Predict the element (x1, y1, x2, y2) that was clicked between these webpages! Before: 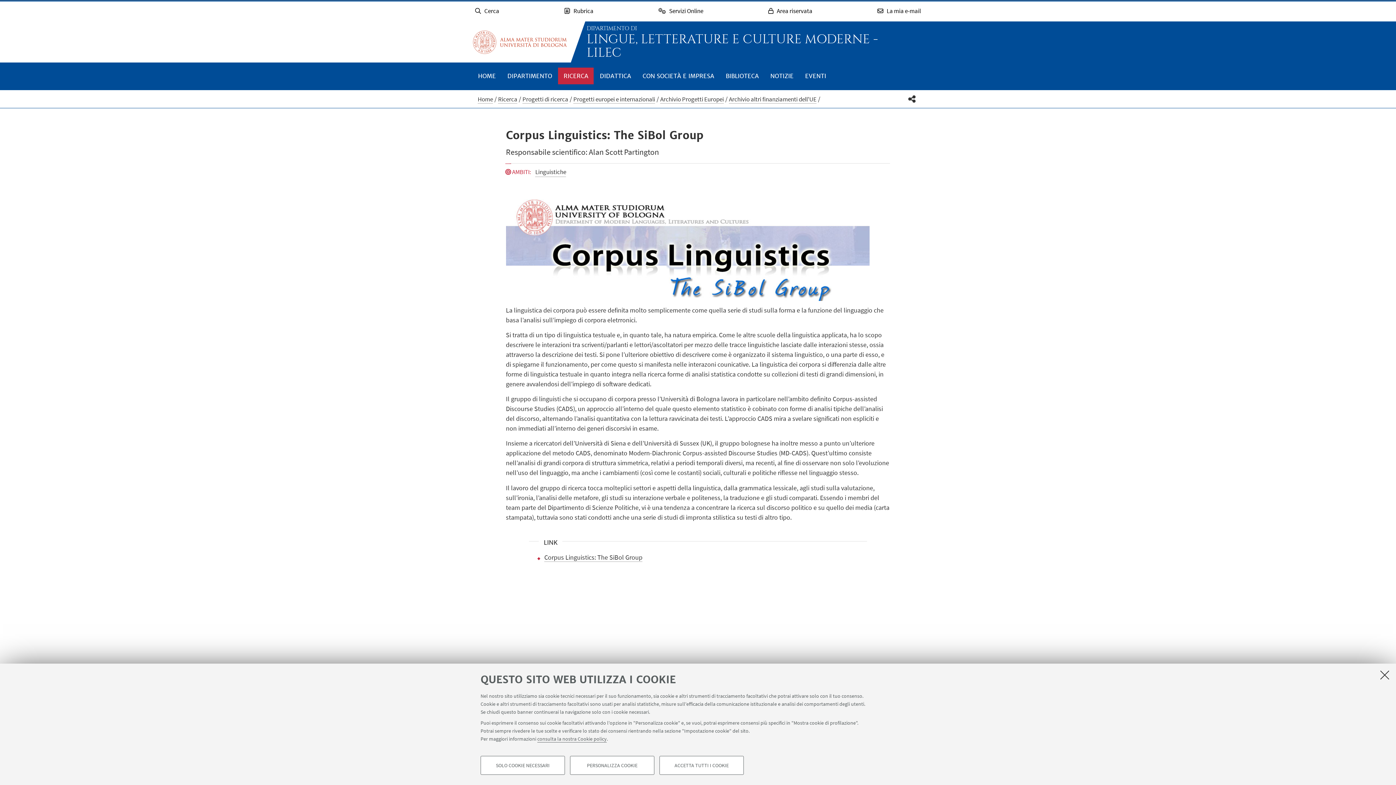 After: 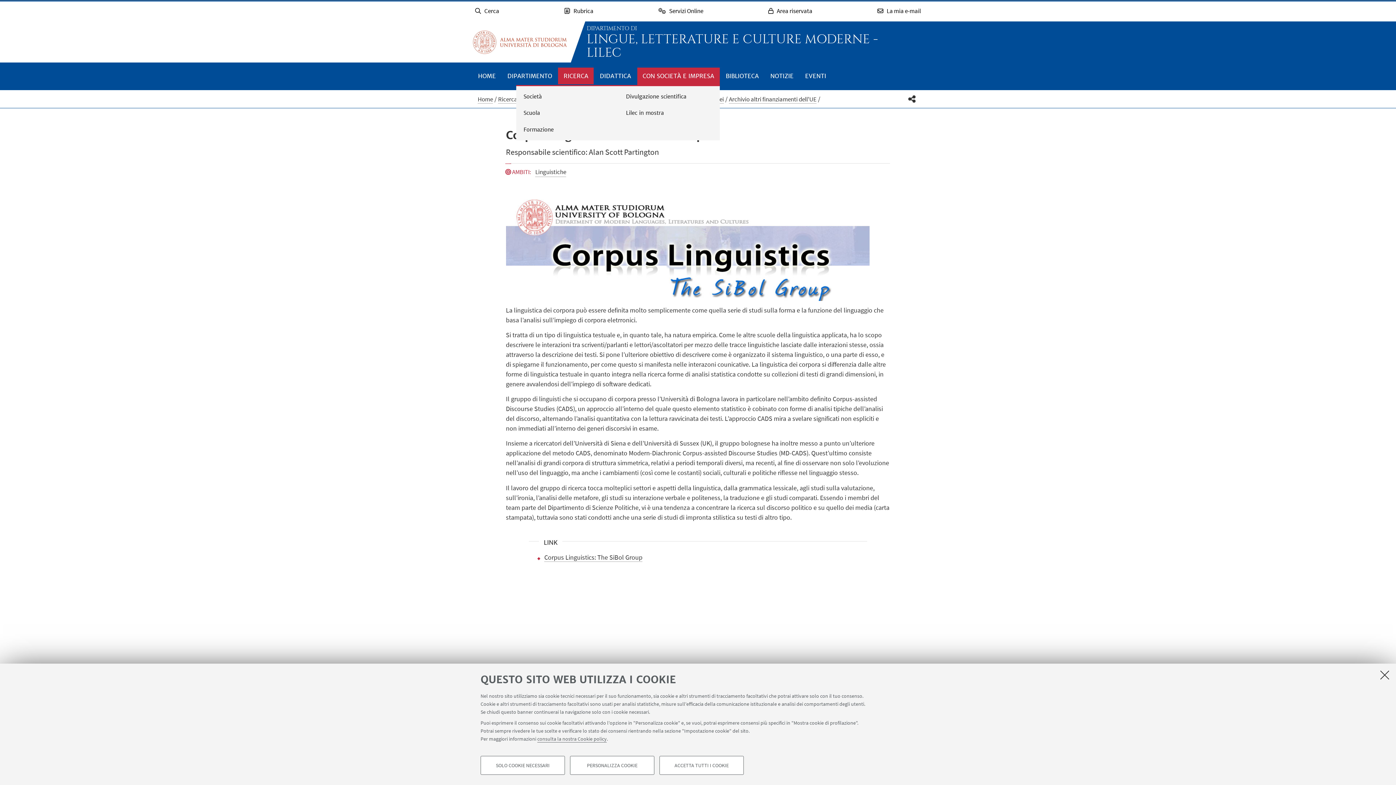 Action: label: CON SOCIETÀ E IMPRESA bbox: (637, 67, 719, 84)